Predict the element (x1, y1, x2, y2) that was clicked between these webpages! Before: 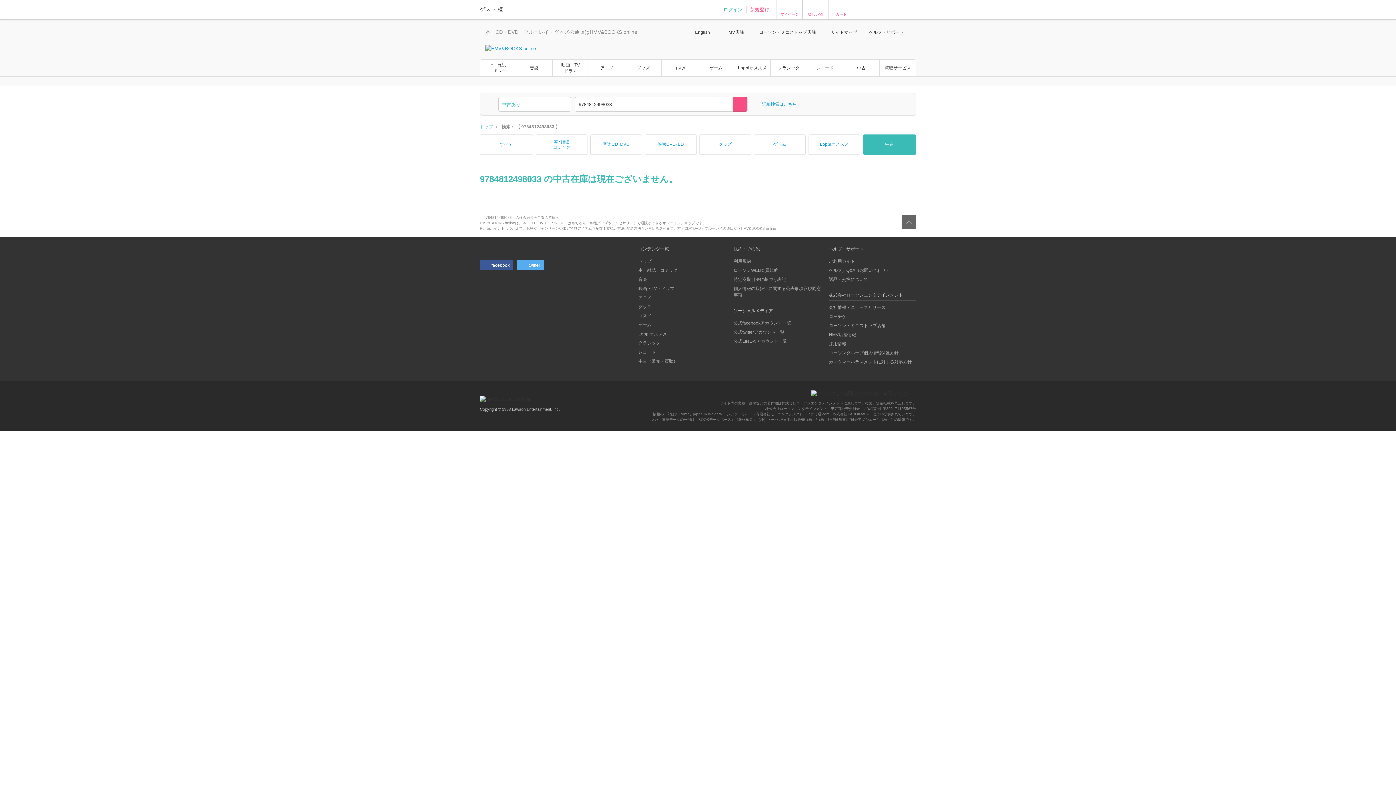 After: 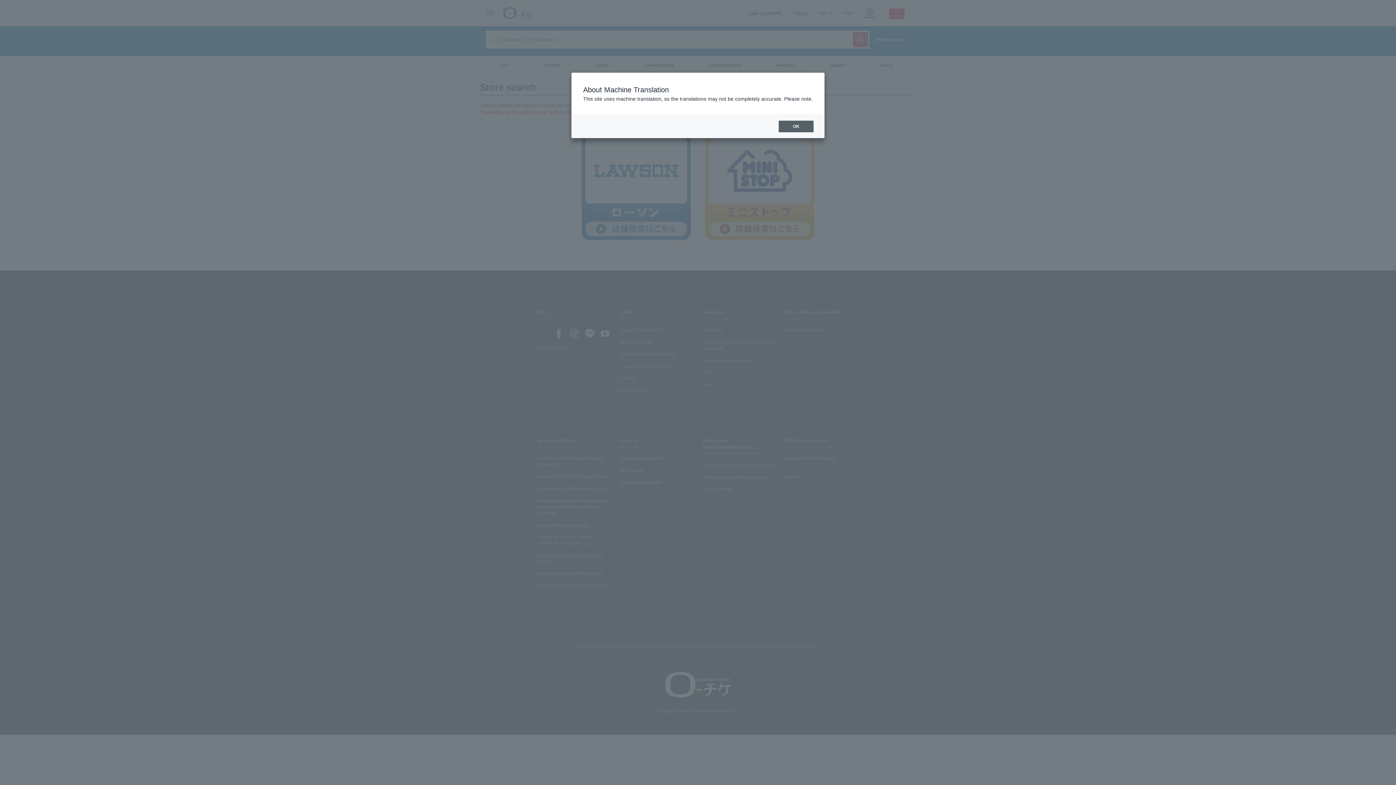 Action: bbox: (755, 29, 816, 34) label: ローソン・ミニストップ店舗